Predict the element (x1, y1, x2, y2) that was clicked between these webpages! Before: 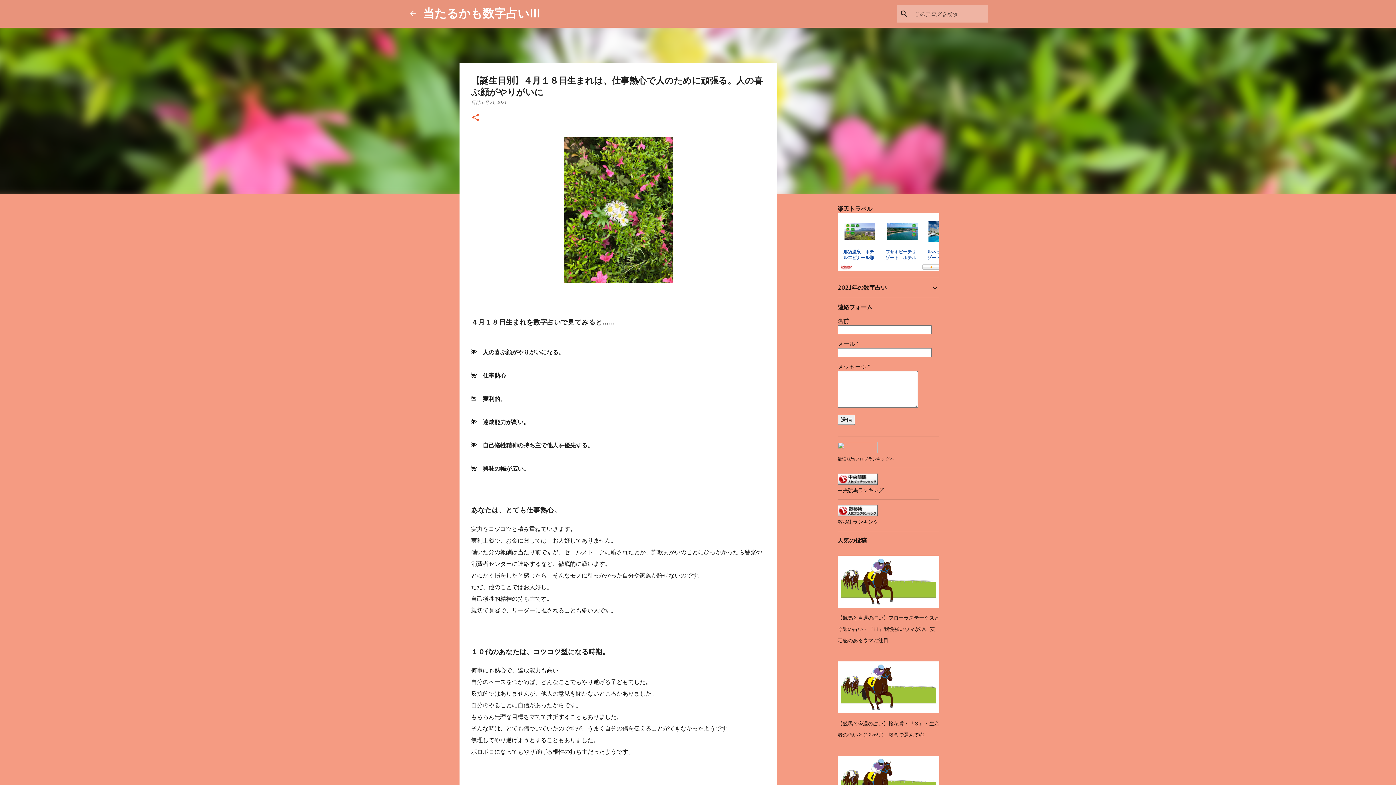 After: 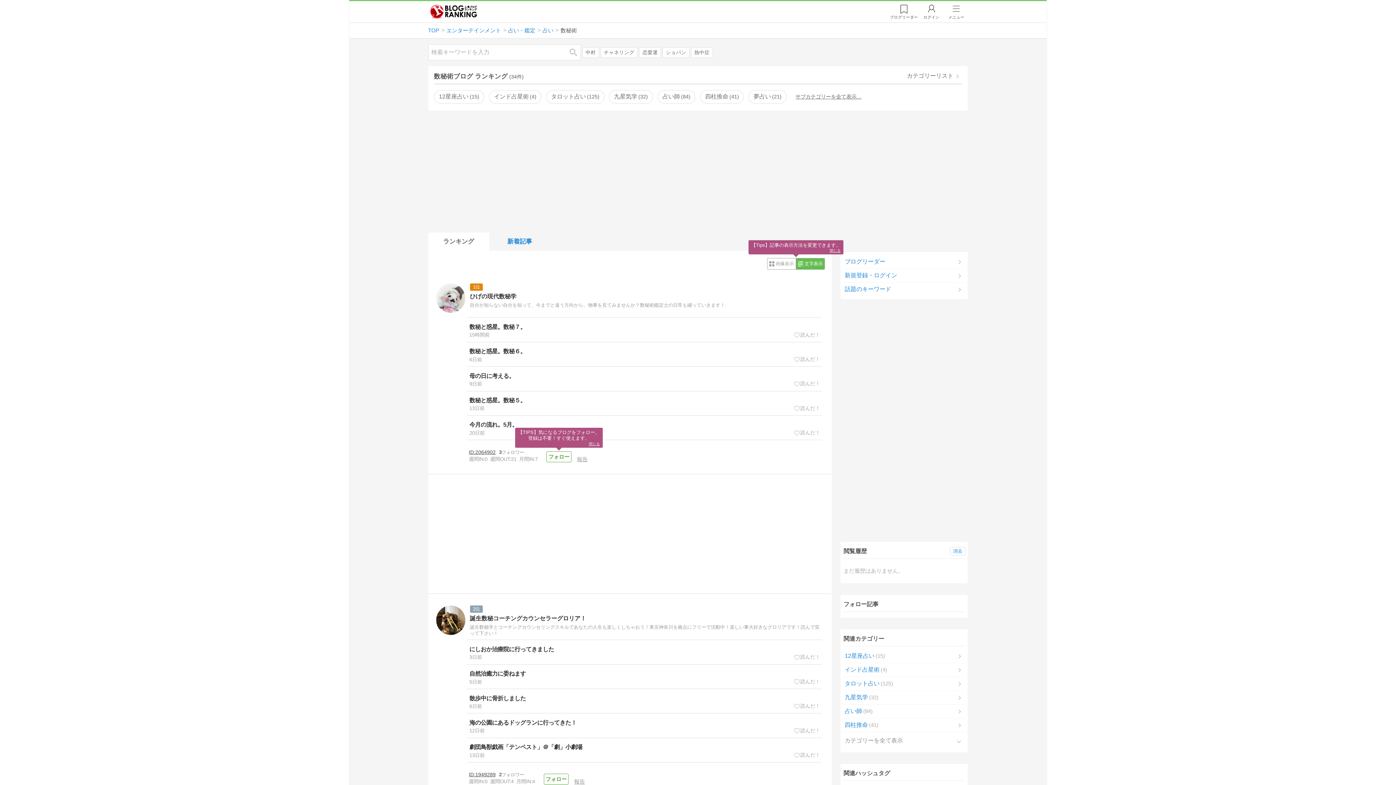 Action: bbox: (837, 511, 877, 518)